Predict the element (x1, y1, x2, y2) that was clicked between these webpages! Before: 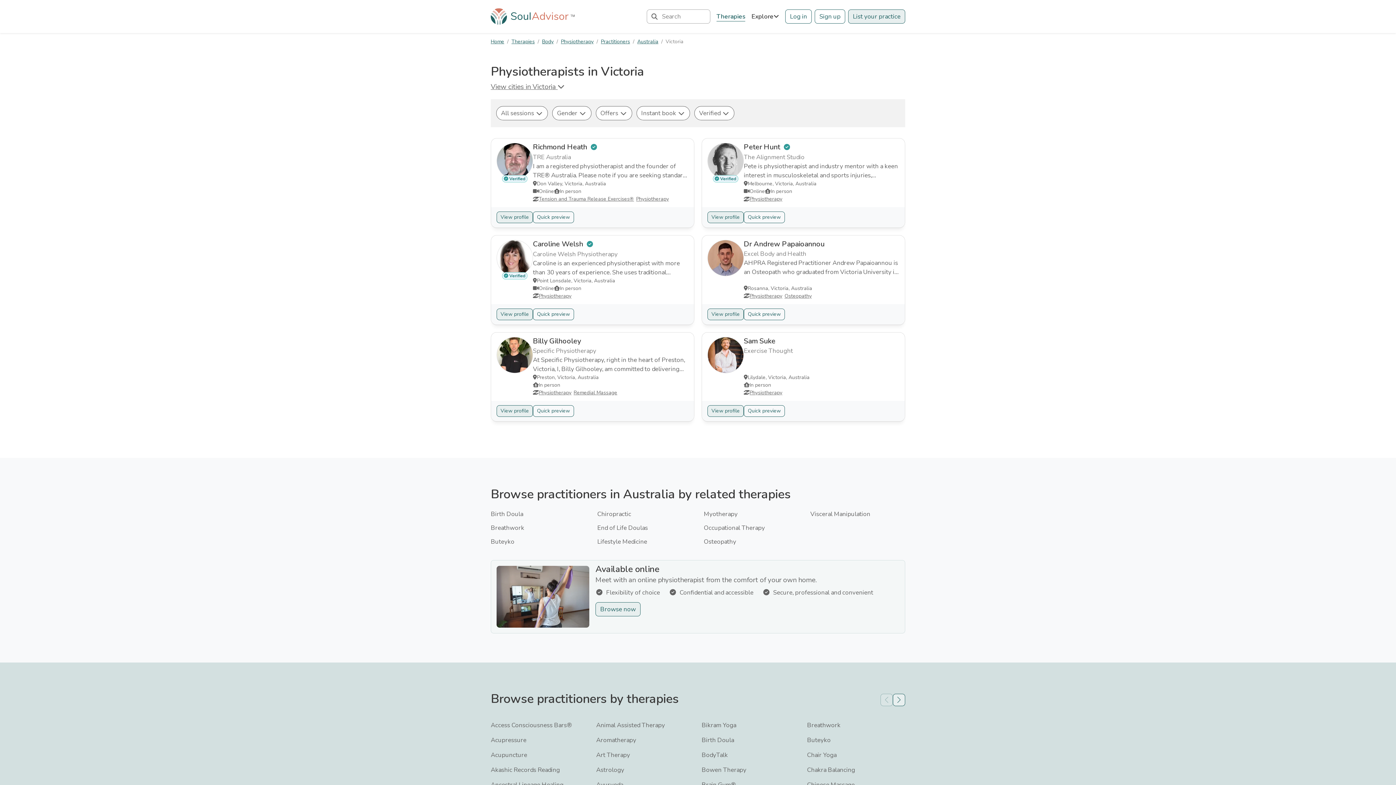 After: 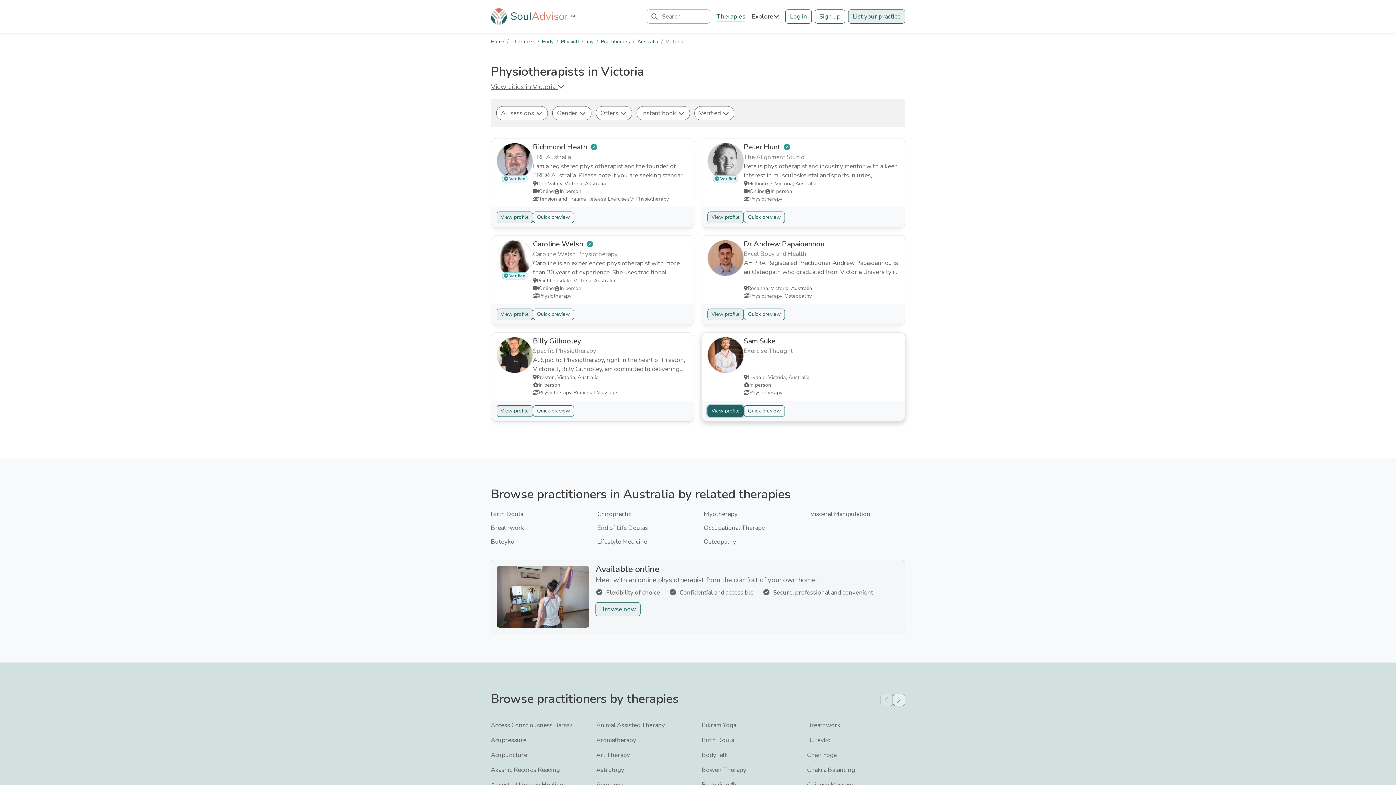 Action: bbox: (707, 405, 744, 417) label: View profile